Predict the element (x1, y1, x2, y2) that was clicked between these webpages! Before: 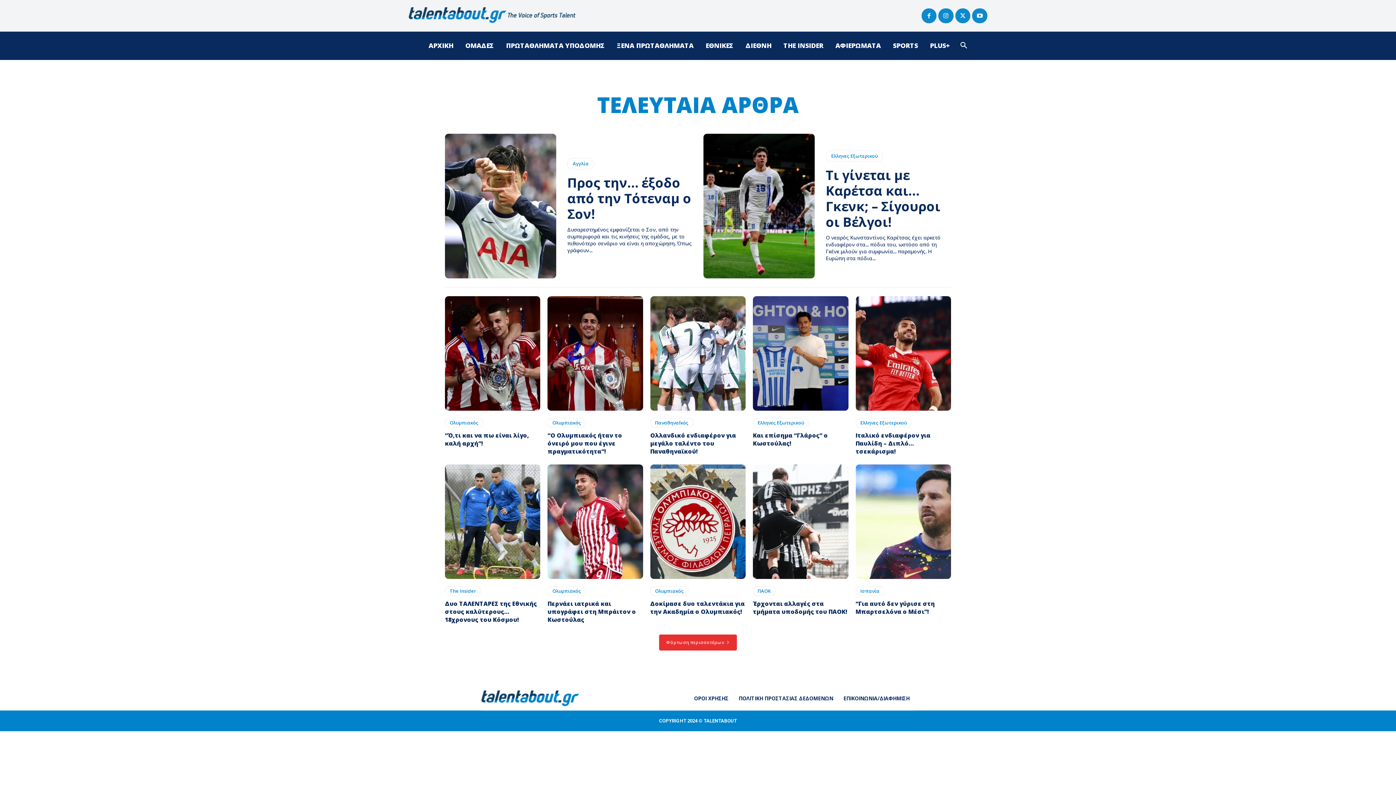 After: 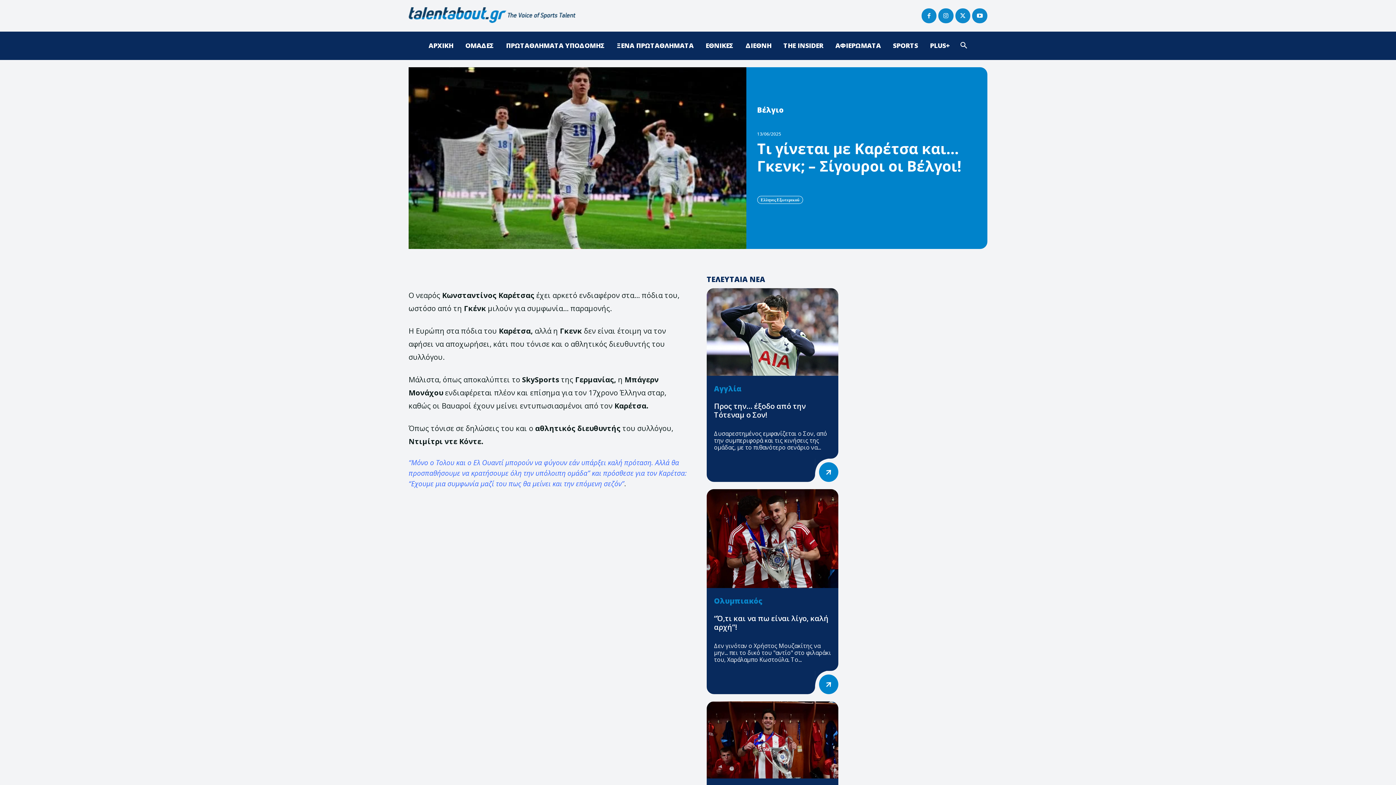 Action: bbox: (825, 166, 940, 230) label: Τι γίνεται με Καρέτσα και… Γκενκ; – Σίγουροι οι Βέλγοι!